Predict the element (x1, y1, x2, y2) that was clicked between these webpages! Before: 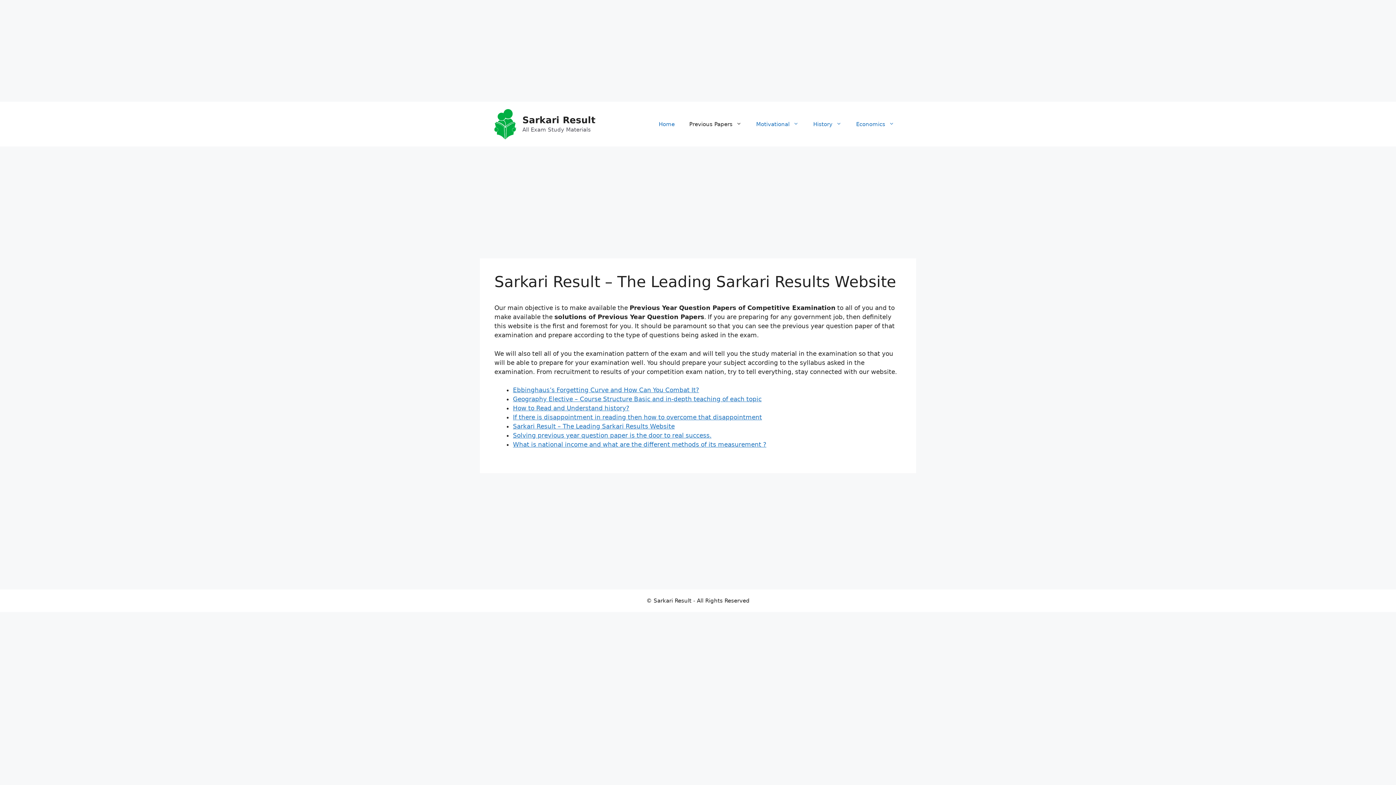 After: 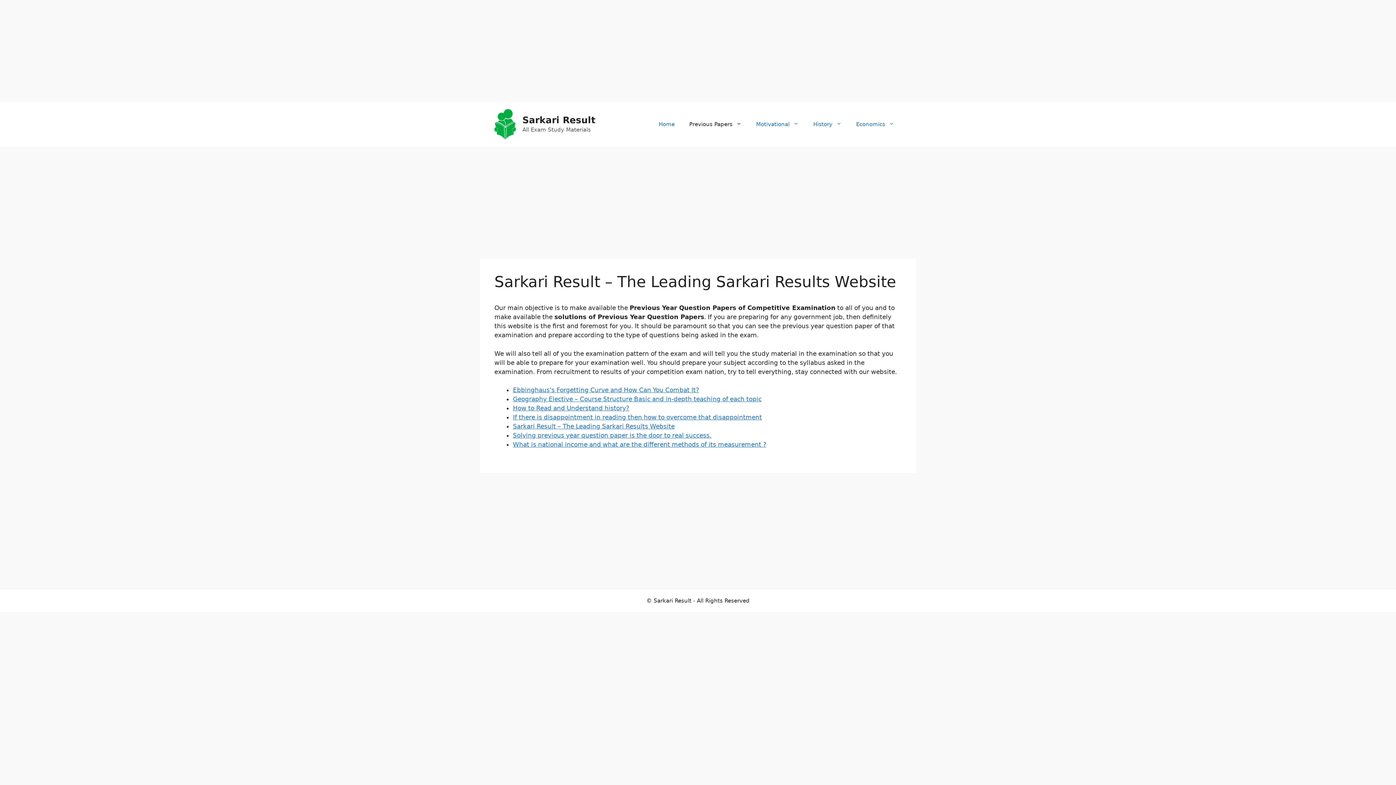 Action: bbox: (749, 113, 806, 135) label: Motivational